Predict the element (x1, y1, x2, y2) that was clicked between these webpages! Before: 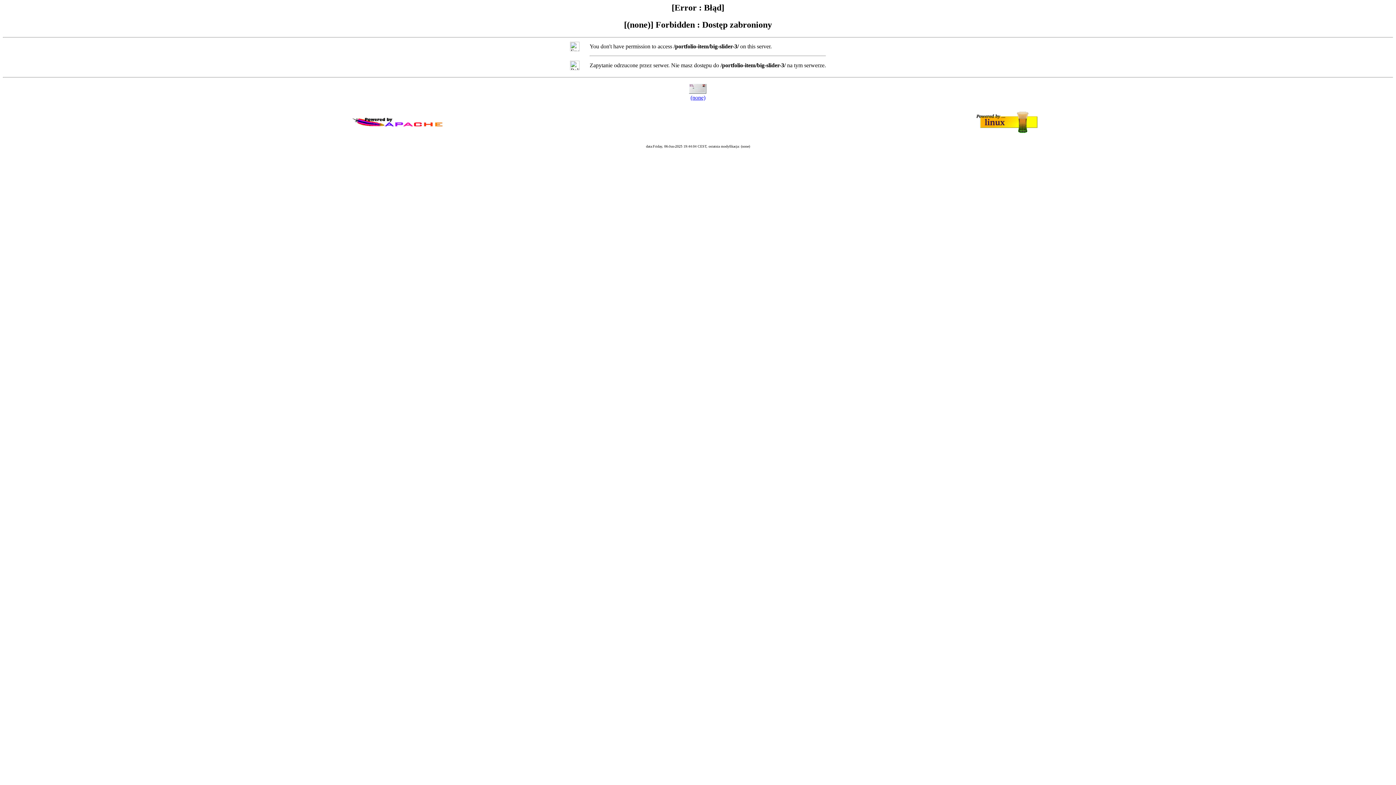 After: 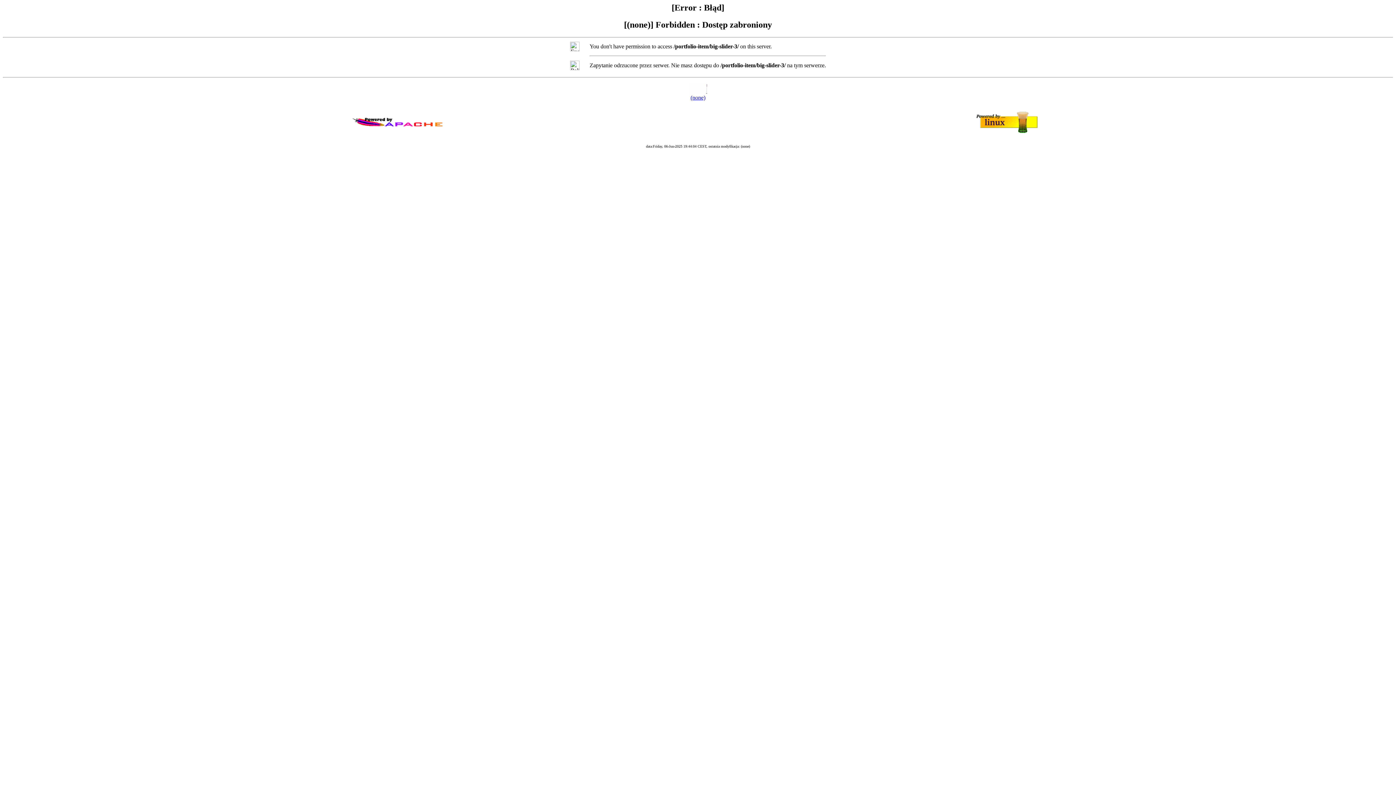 Action: label: (none) bbox: (690, 94, 705, 100)